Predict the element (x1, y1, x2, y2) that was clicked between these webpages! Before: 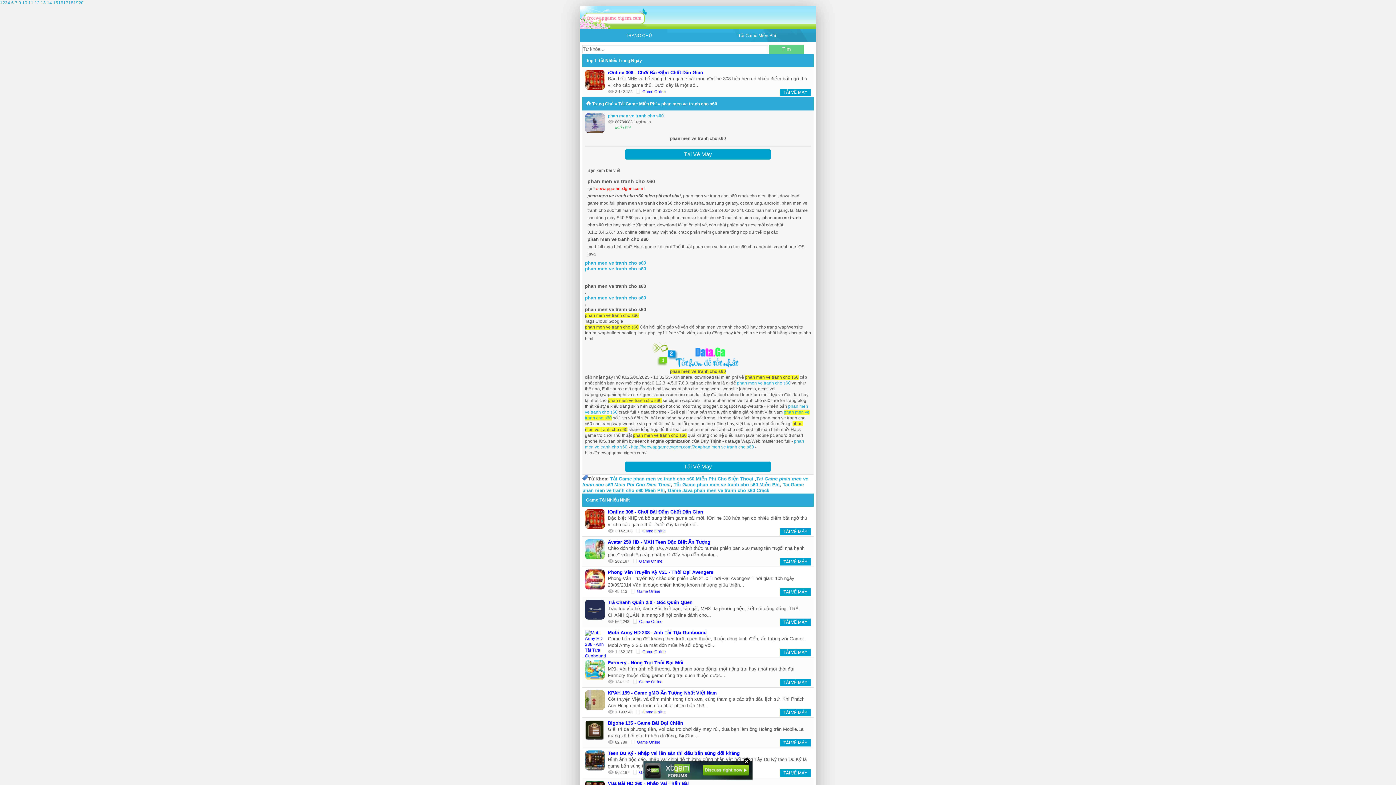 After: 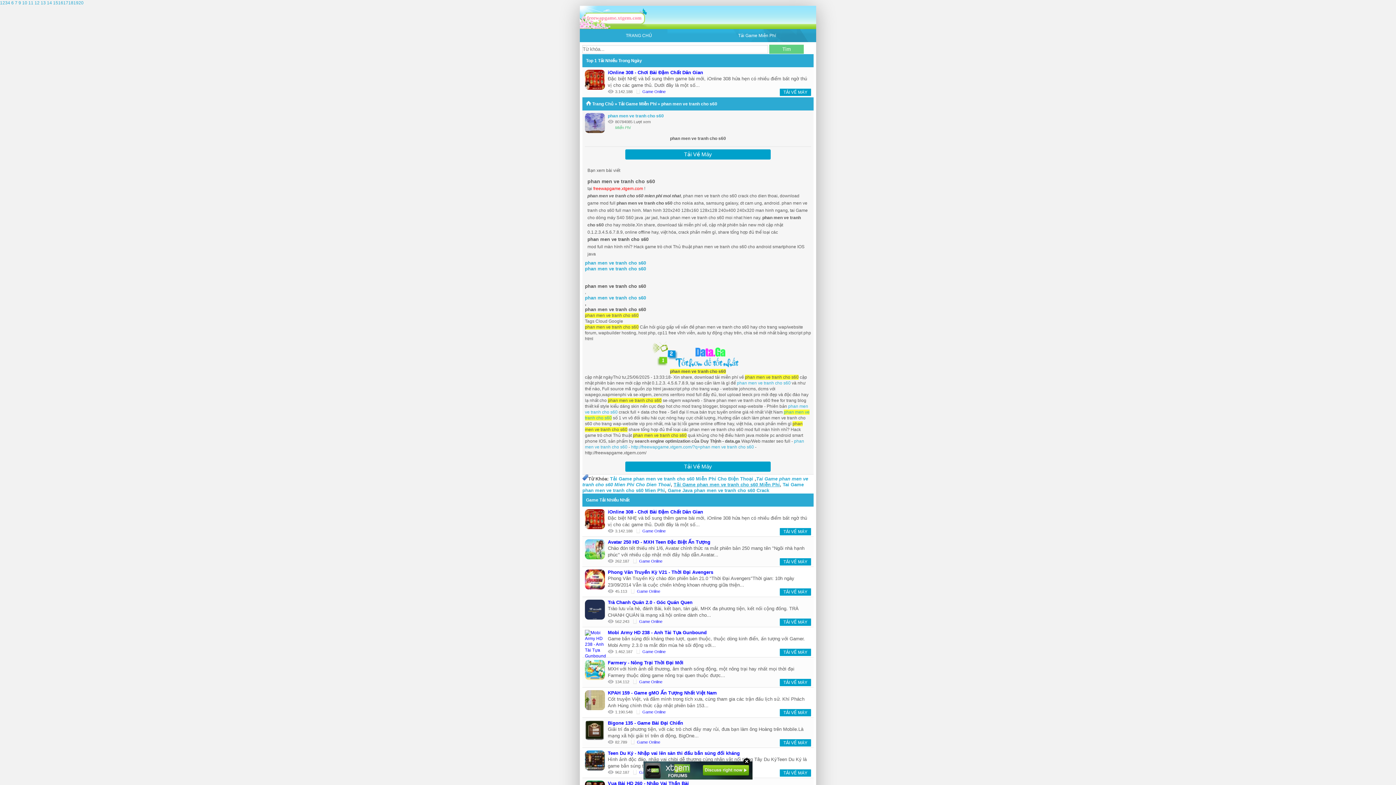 Action: label: phan men ve tranh cho s60 bbox: (661, 101, 717, 106)